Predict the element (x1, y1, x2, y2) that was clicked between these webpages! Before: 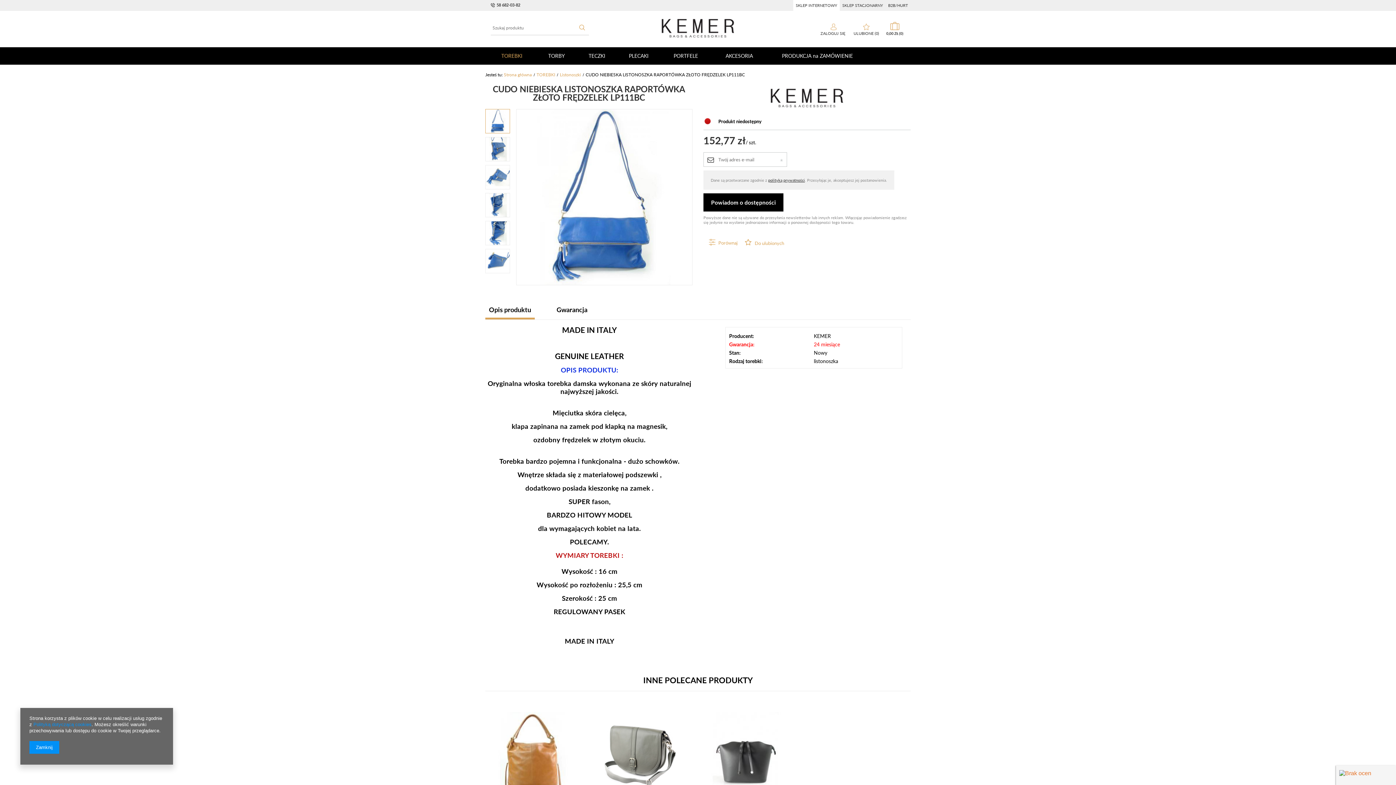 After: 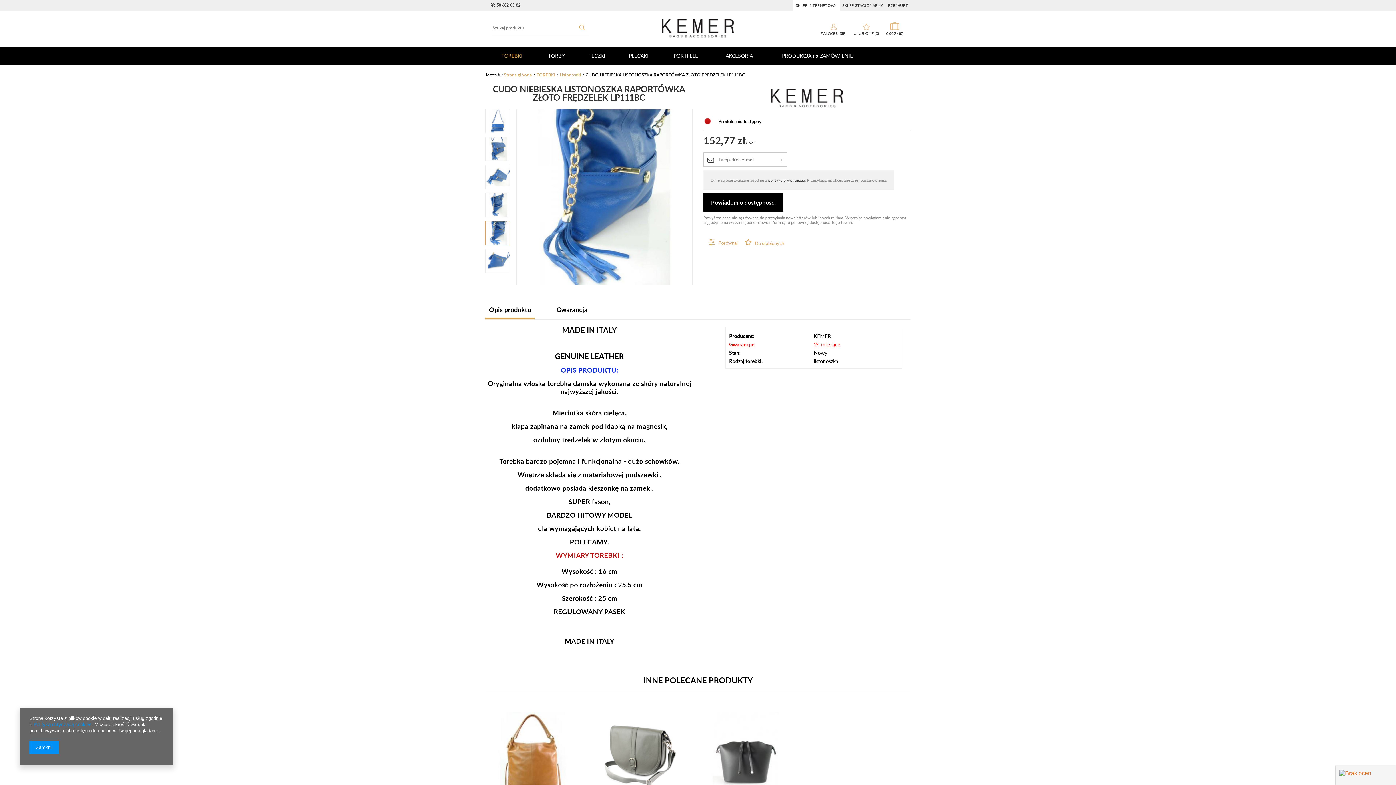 Action: bbox: (485, 221, 510, 245)